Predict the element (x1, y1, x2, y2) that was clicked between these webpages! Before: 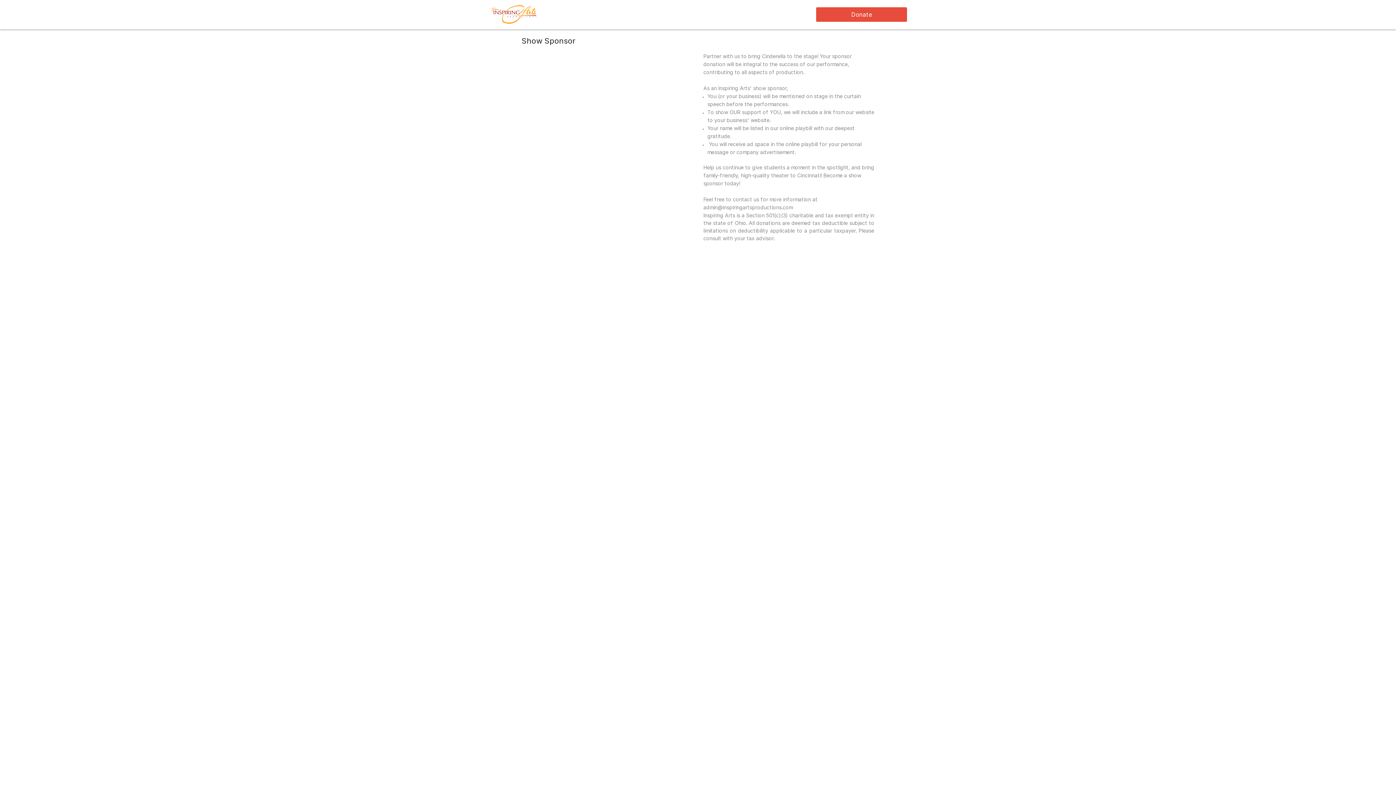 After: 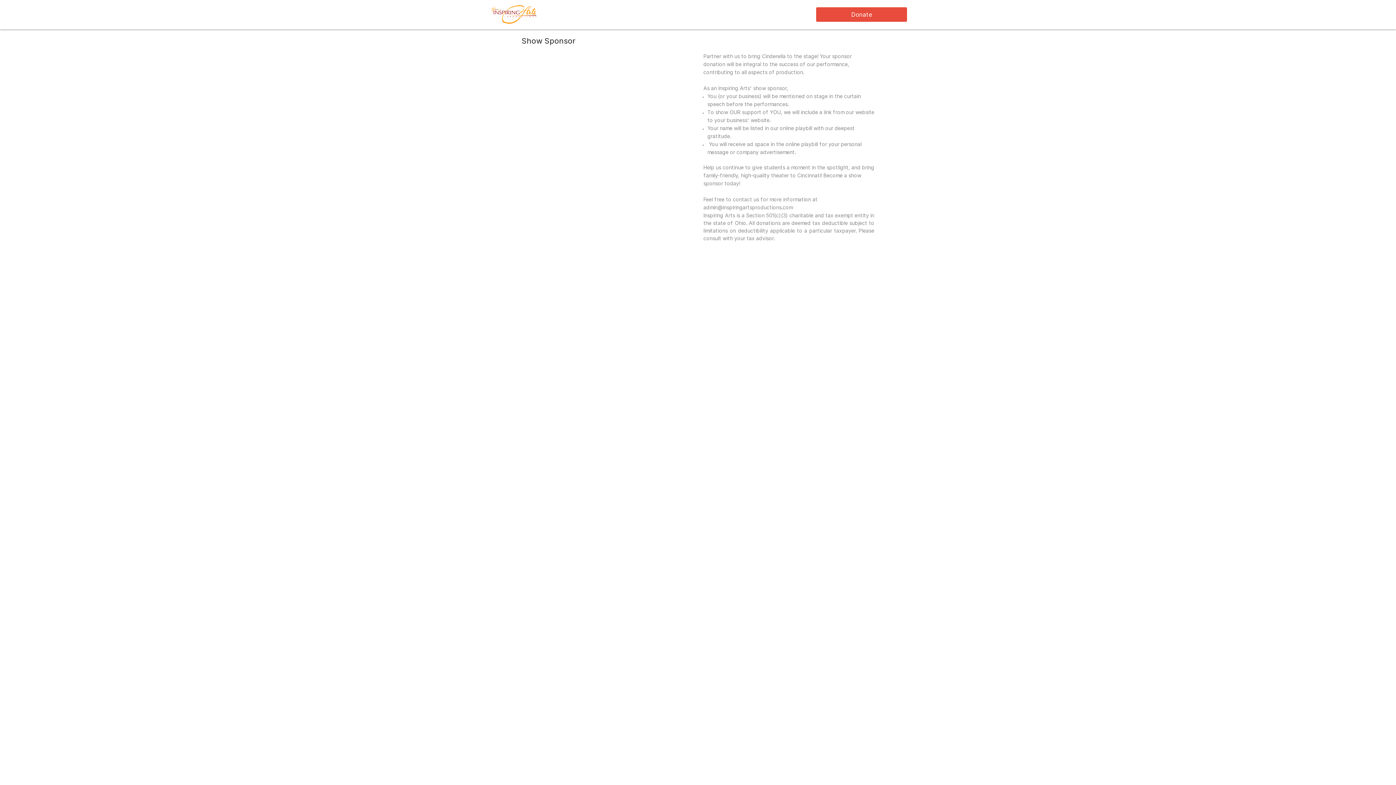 Action: label: Link to organization's website bbox: (489, 10, 537, 17)